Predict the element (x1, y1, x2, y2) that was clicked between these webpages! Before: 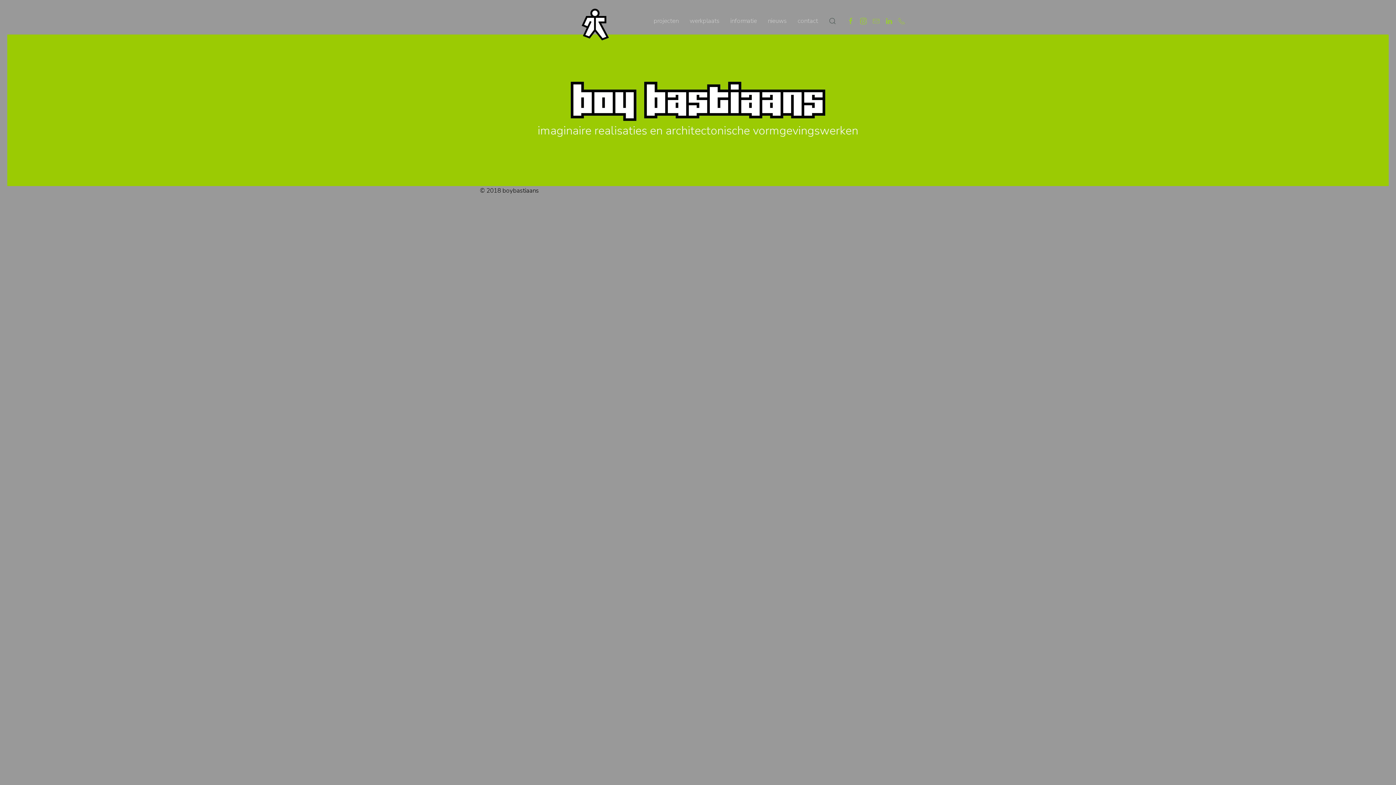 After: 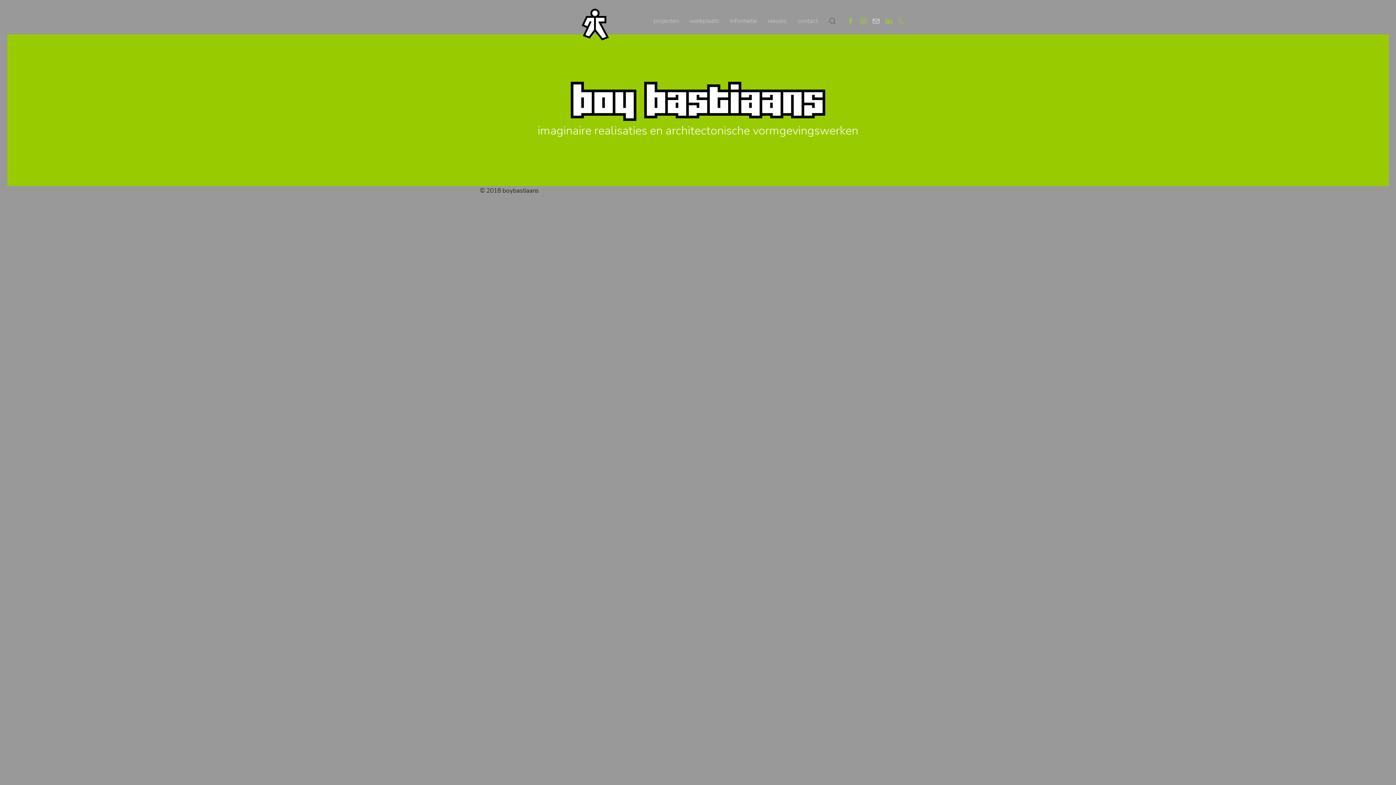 Action: bbox: (872, 17, 880, 24)